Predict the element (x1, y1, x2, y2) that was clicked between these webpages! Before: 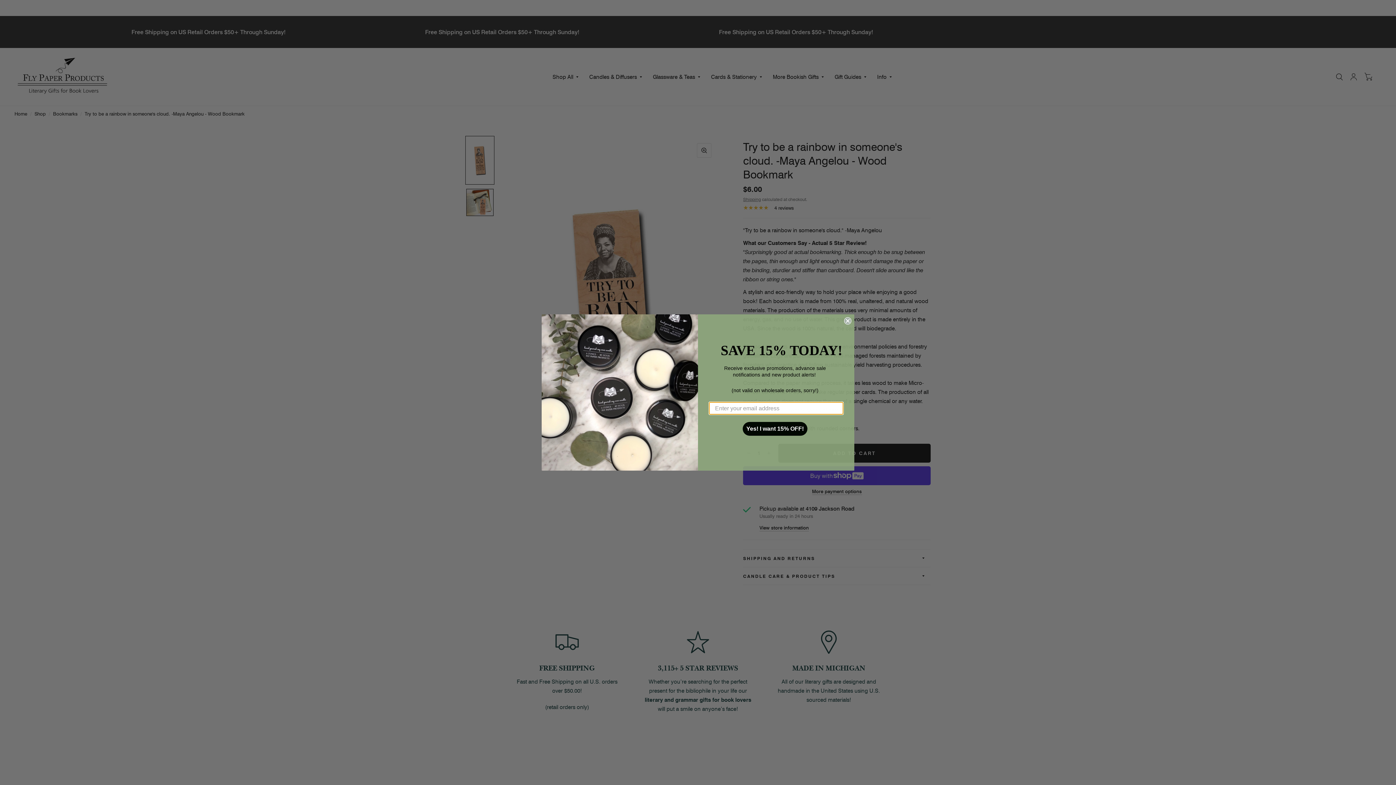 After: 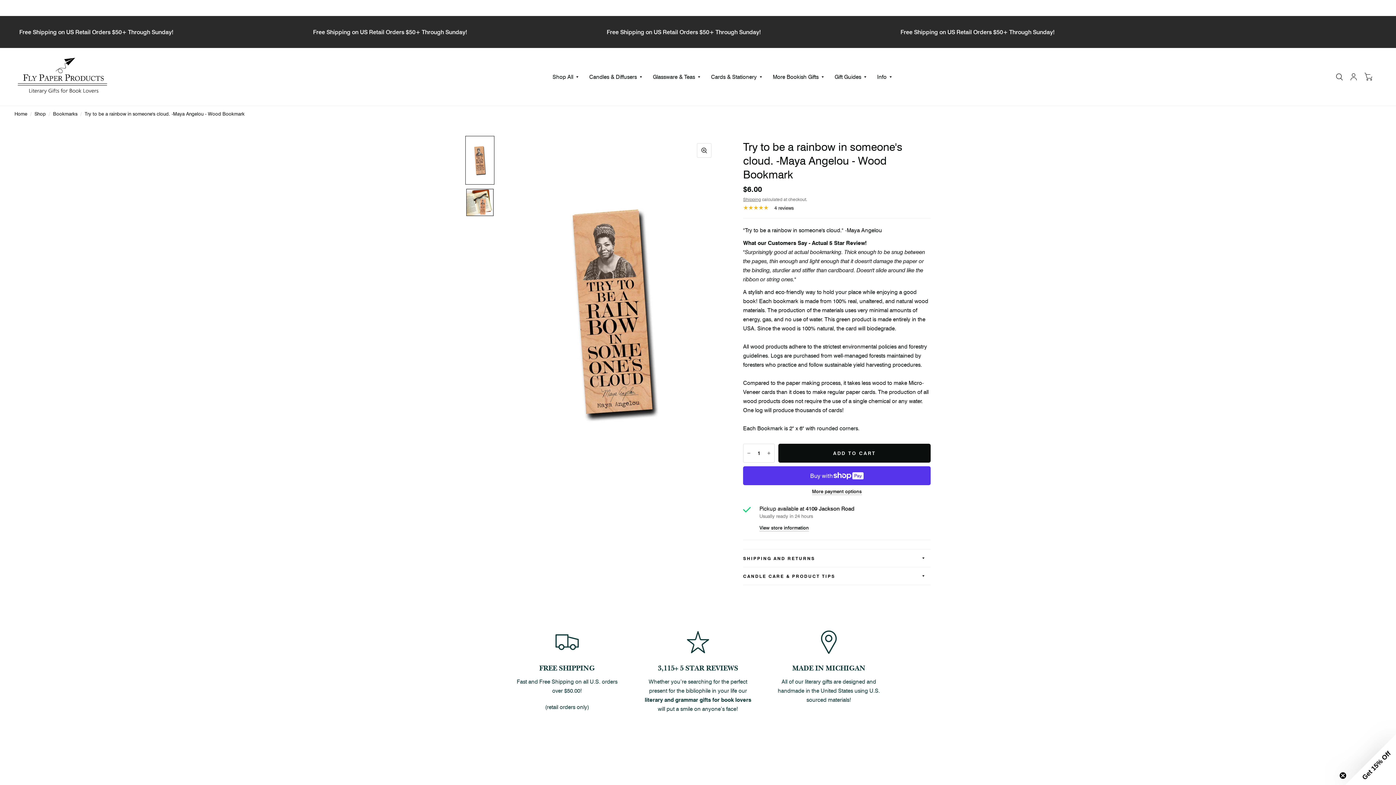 Action: label: Close dialog bbox: (844, 317, 851, 324)